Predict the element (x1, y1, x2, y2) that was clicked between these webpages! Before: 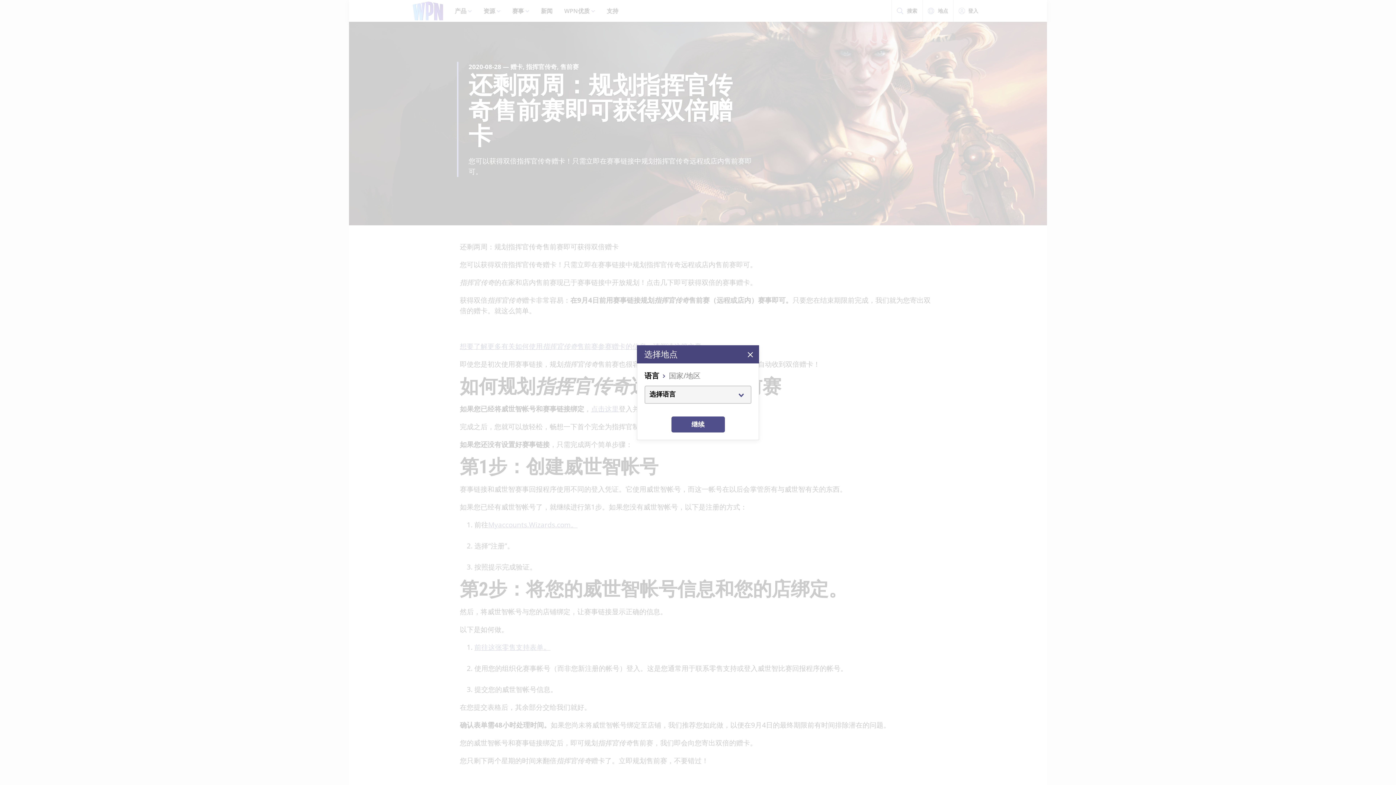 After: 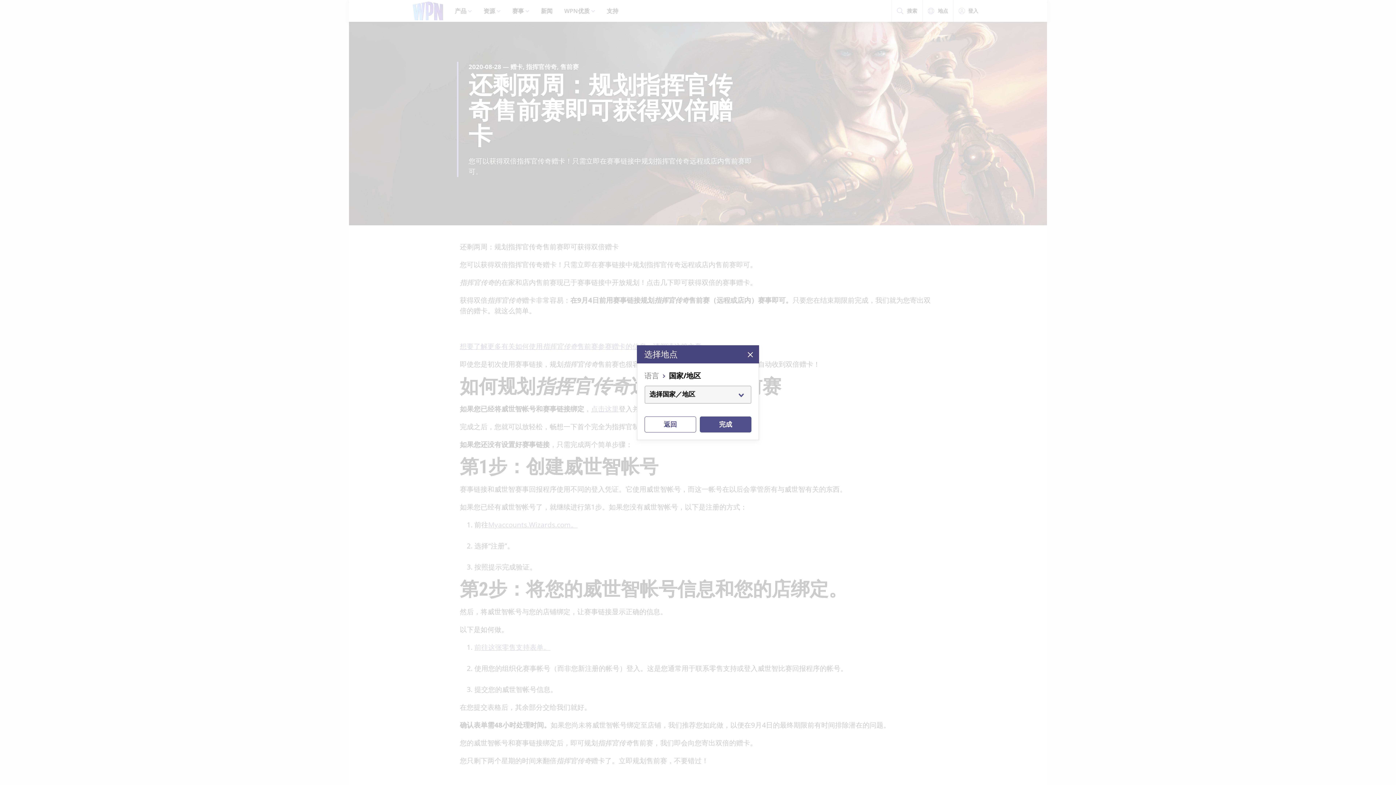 Action: bbox: (671, 416, 724, 432) label: 继续